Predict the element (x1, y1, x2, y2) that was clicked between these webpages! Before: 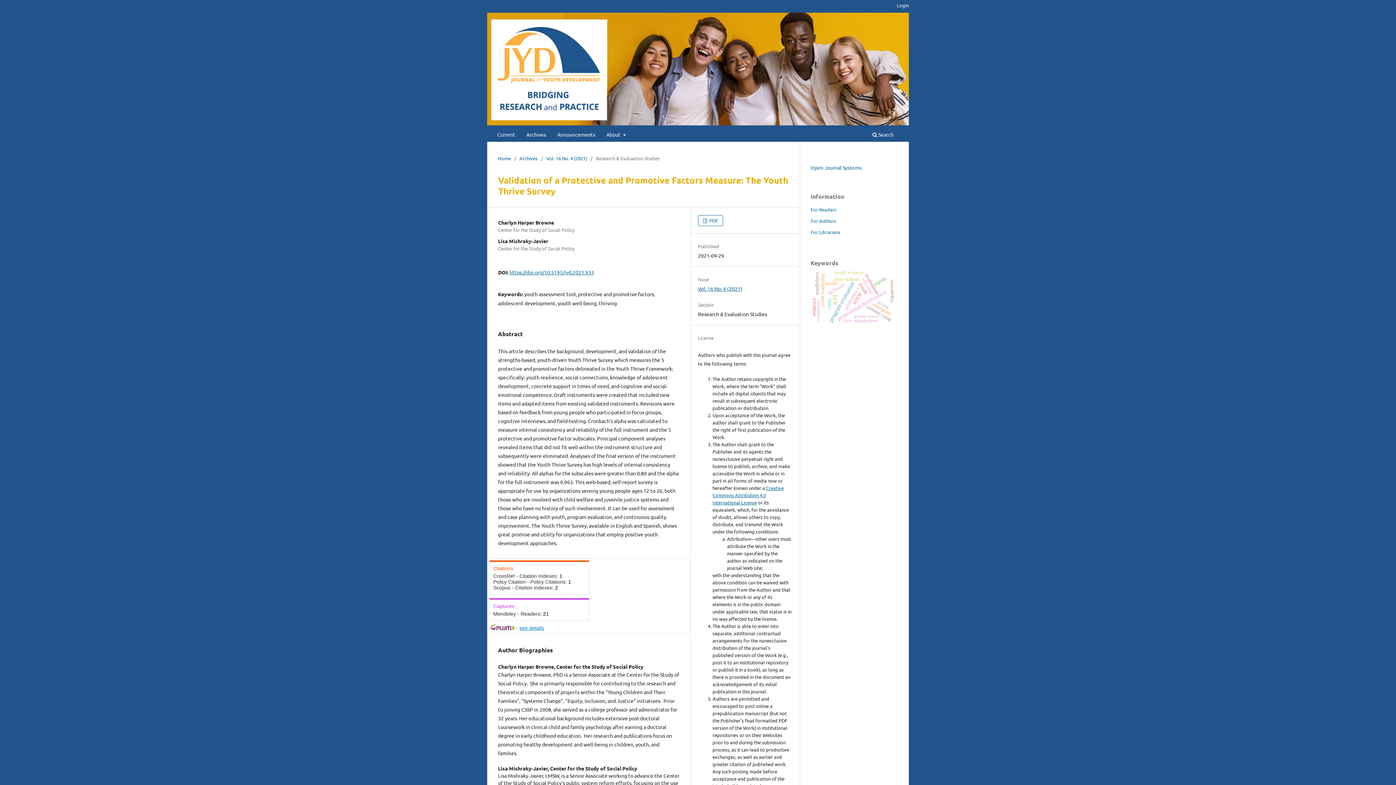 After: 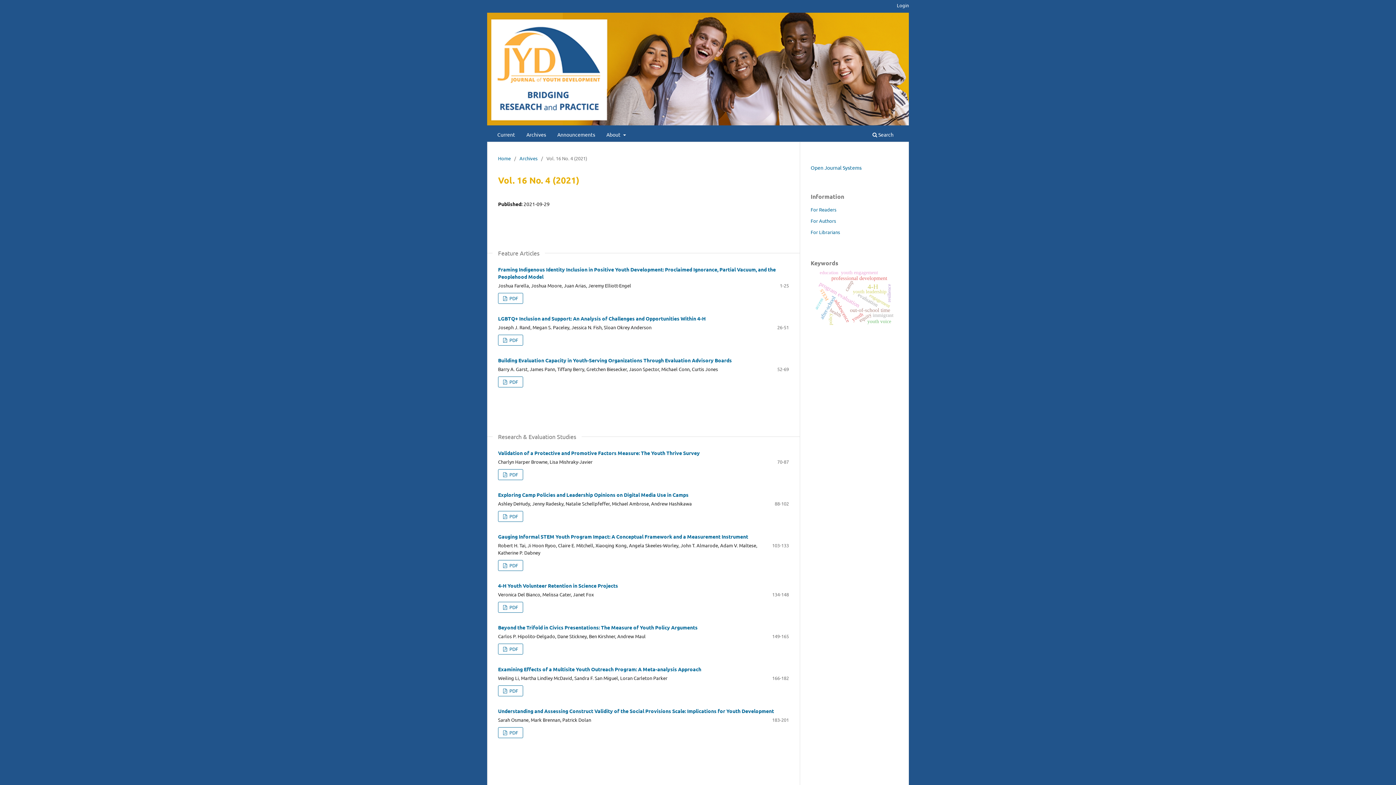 Action: bbox: (546, 154, 587, 162) label: Vol. 16 No. 4 (2021)